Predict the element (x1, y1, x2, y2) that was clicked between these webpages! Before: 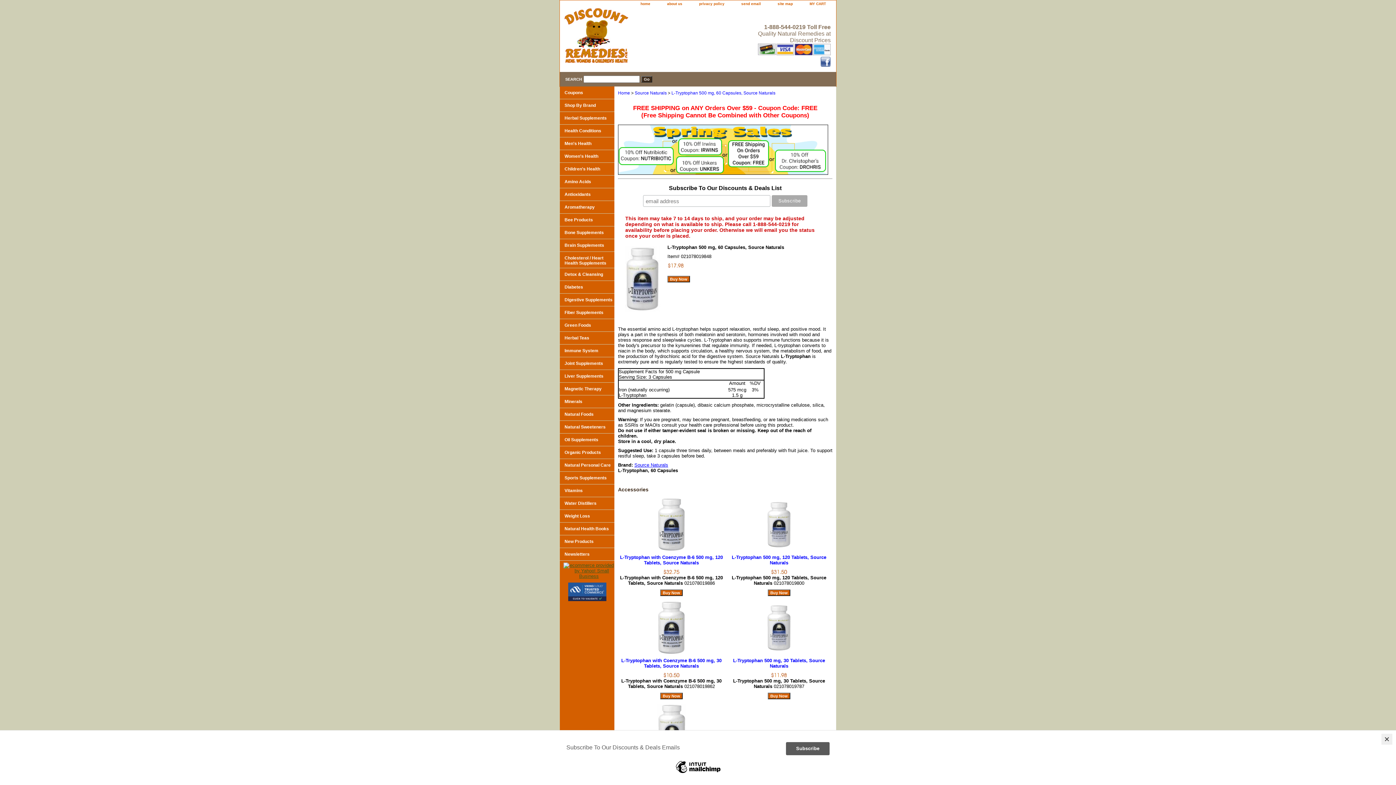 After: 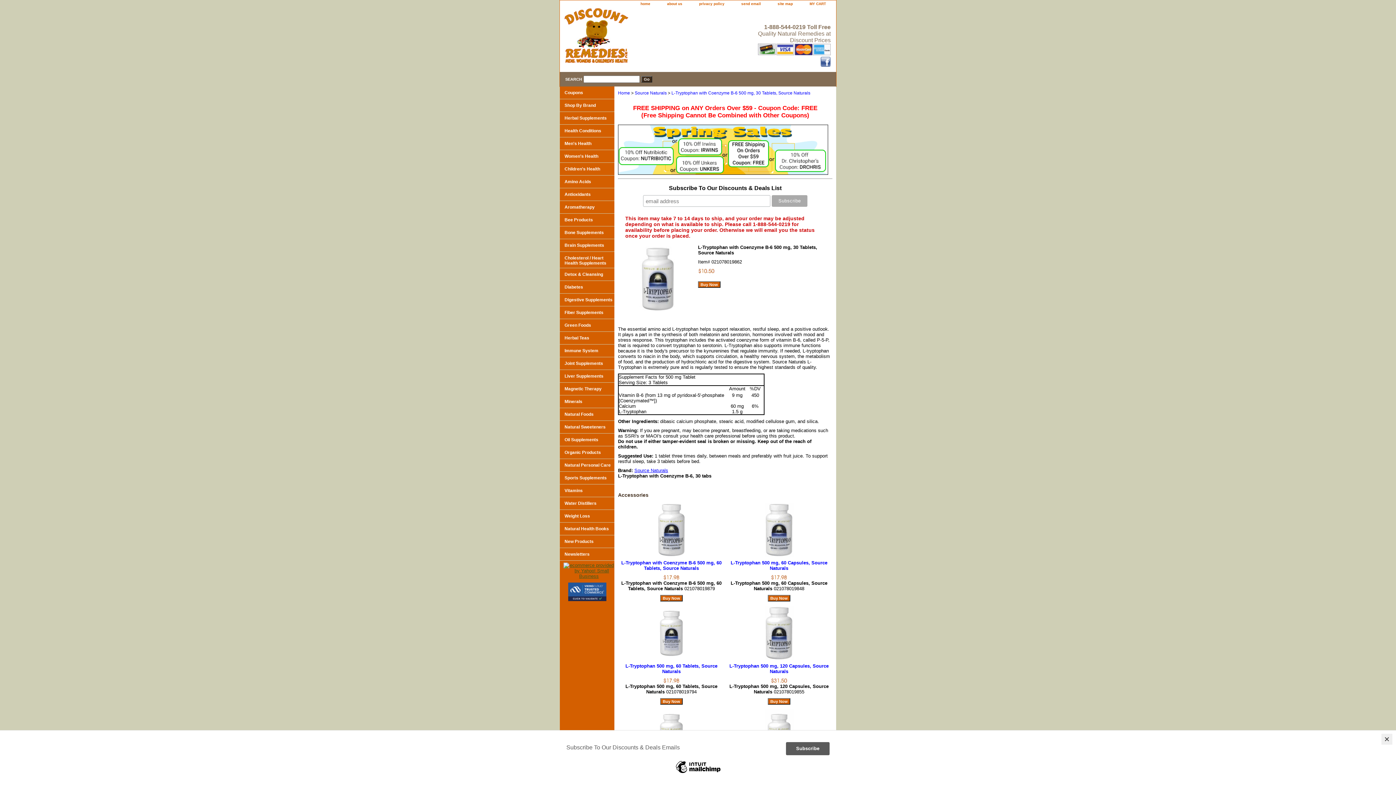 Action: bbox: (644, 650, 698, 656)